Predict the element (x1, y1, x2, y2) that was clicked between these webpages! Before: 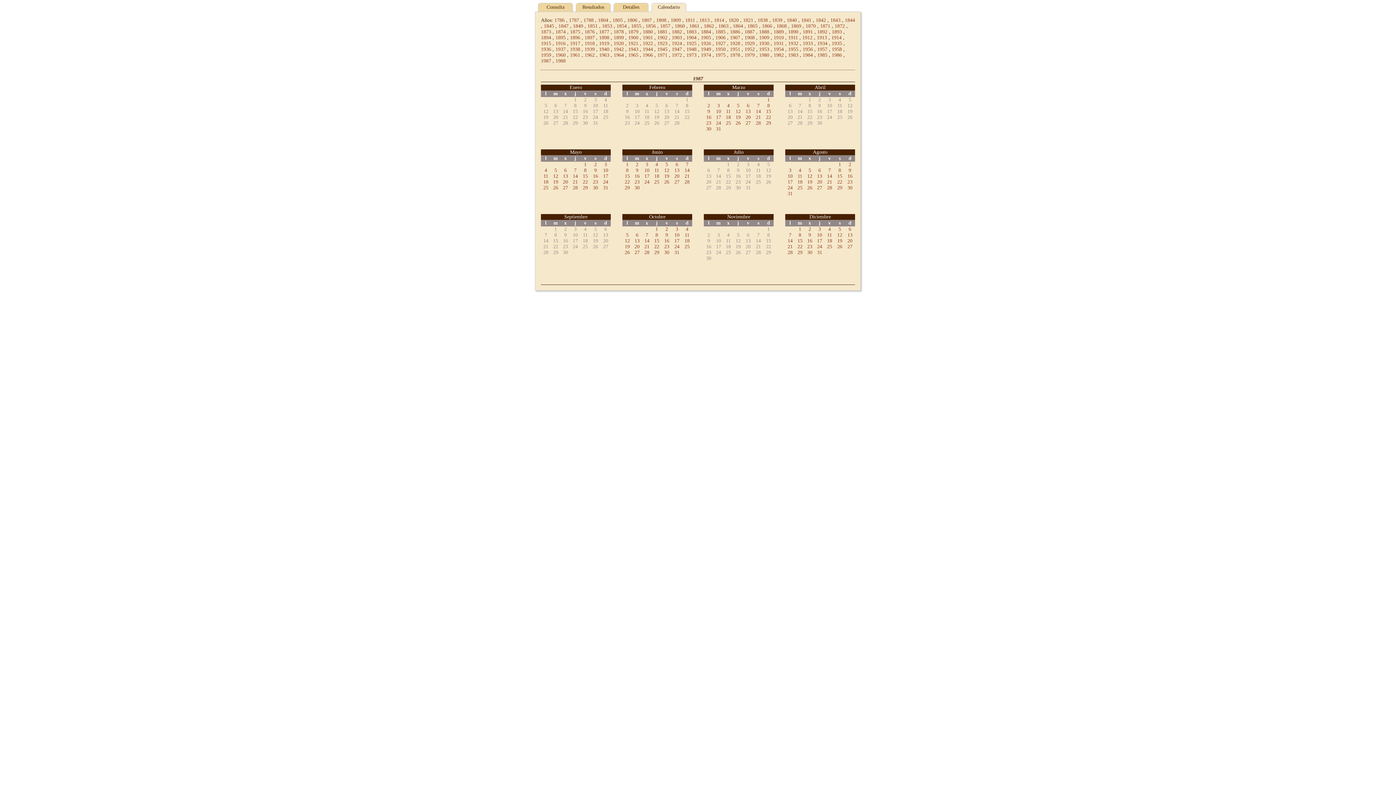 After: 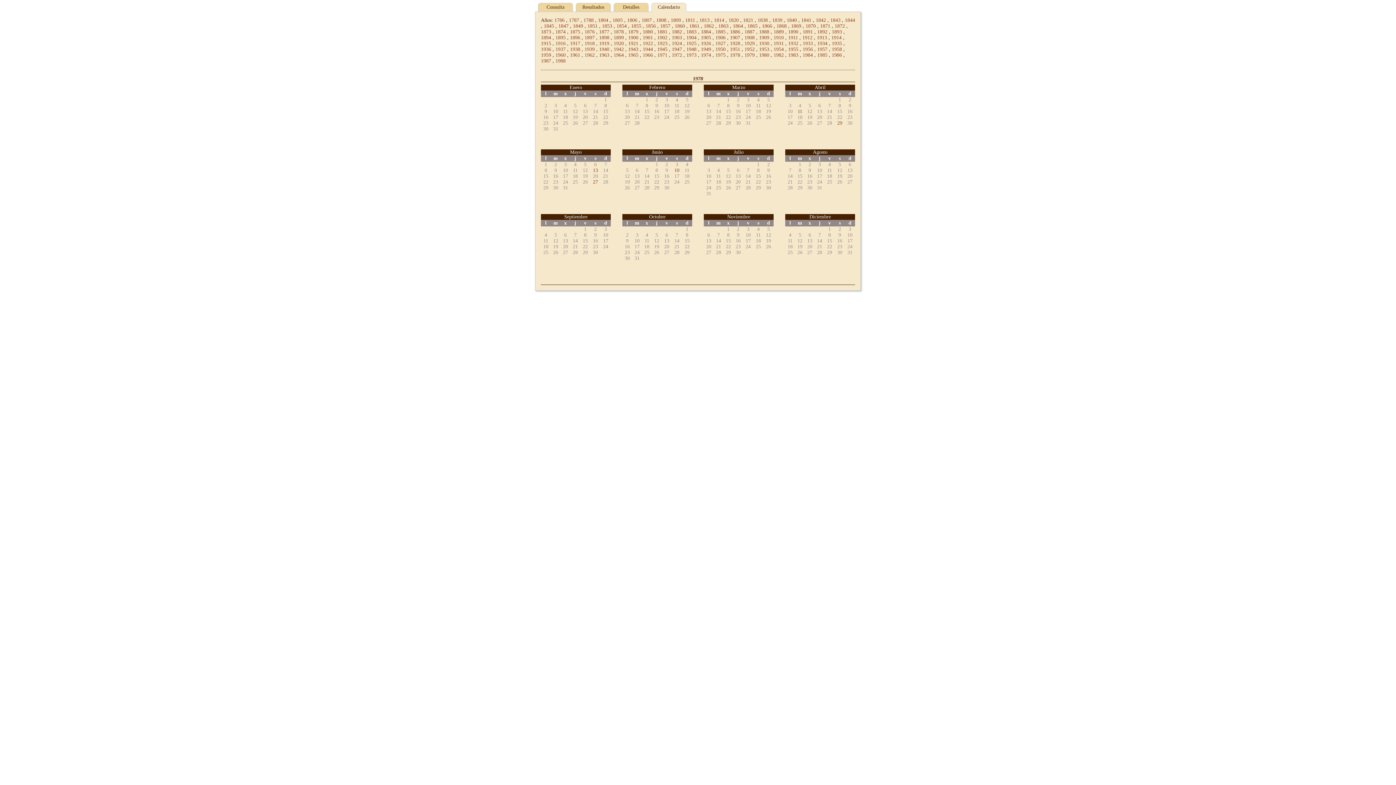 Action: bbox: (730, 52, 740, 57) label: 1978